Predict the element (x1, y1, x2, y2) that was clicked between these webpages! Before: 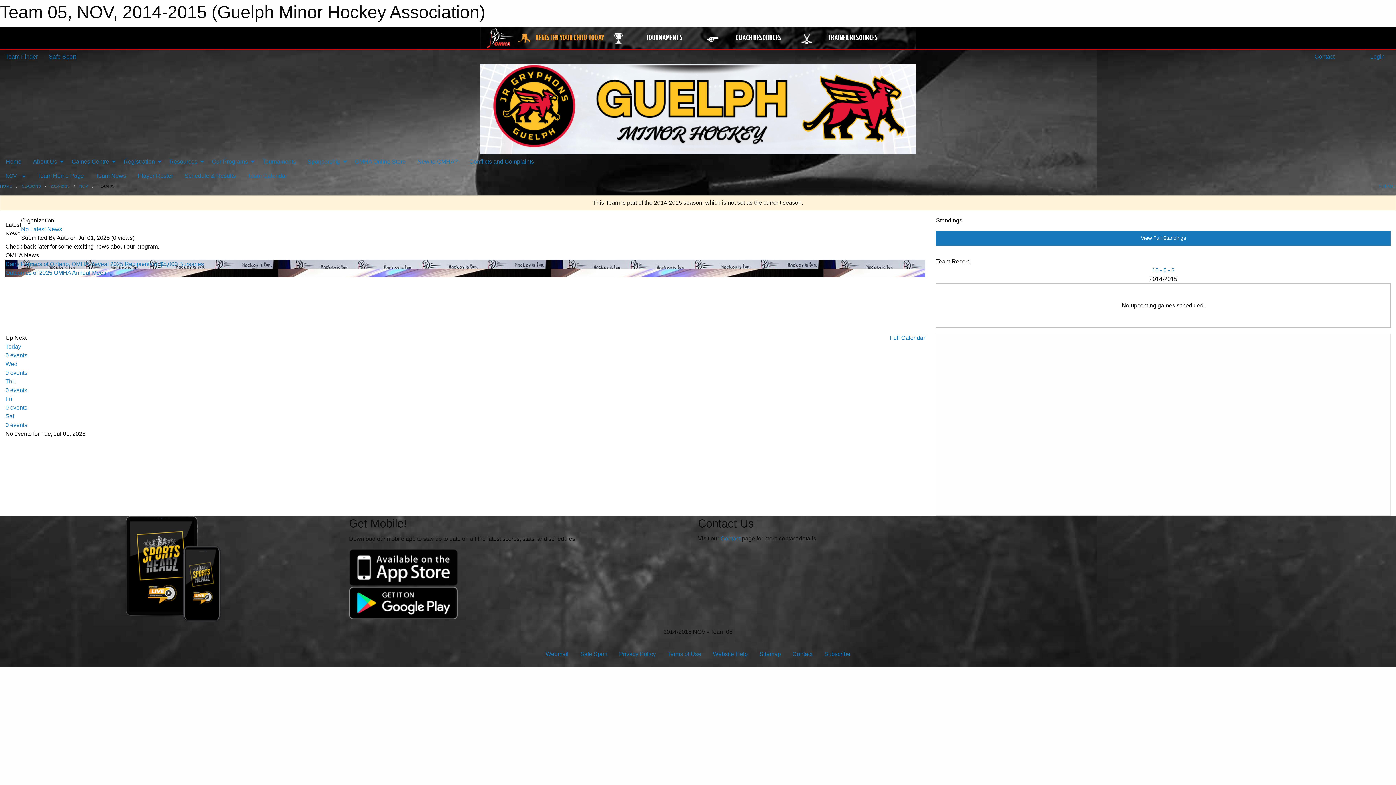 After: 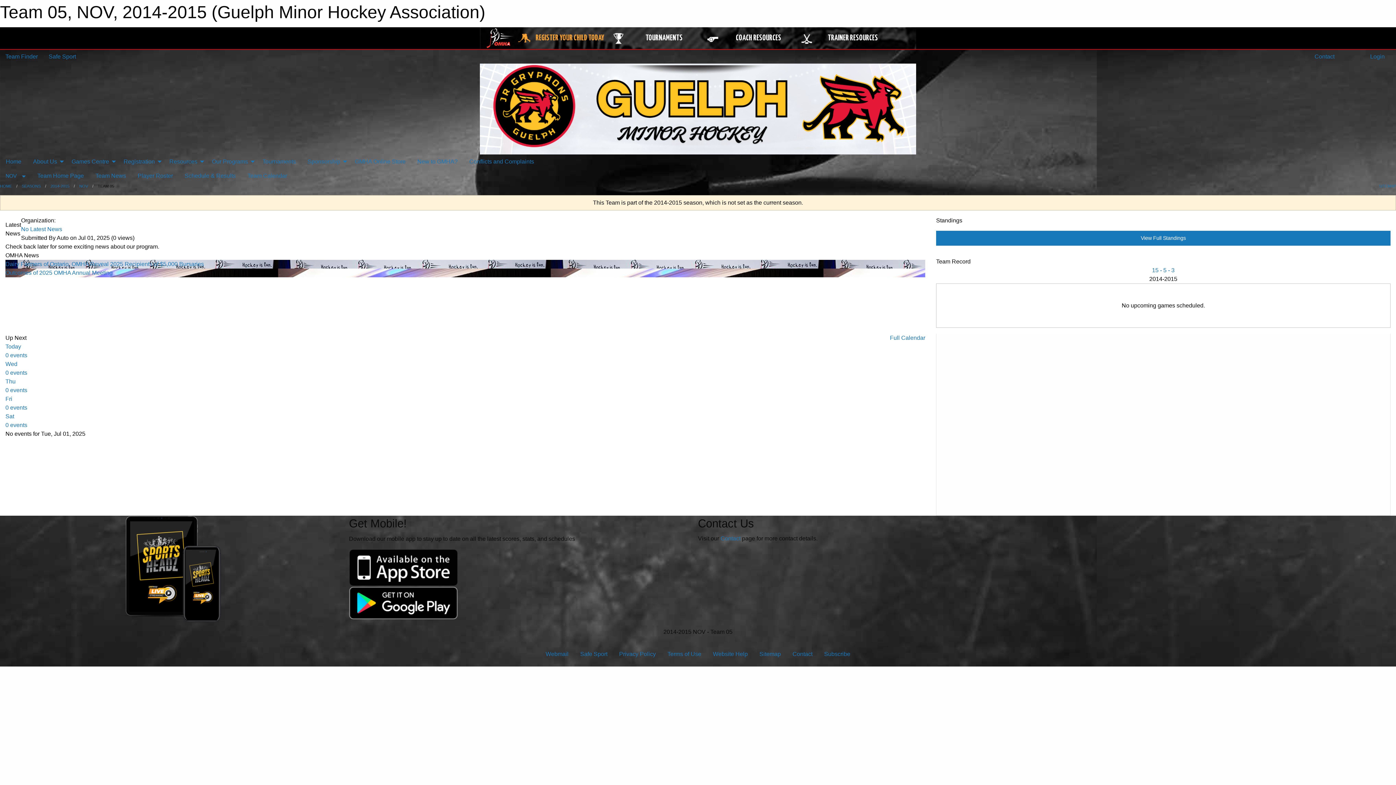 Action: label: Team Home Page bbox: (31, 169, 89, 182)